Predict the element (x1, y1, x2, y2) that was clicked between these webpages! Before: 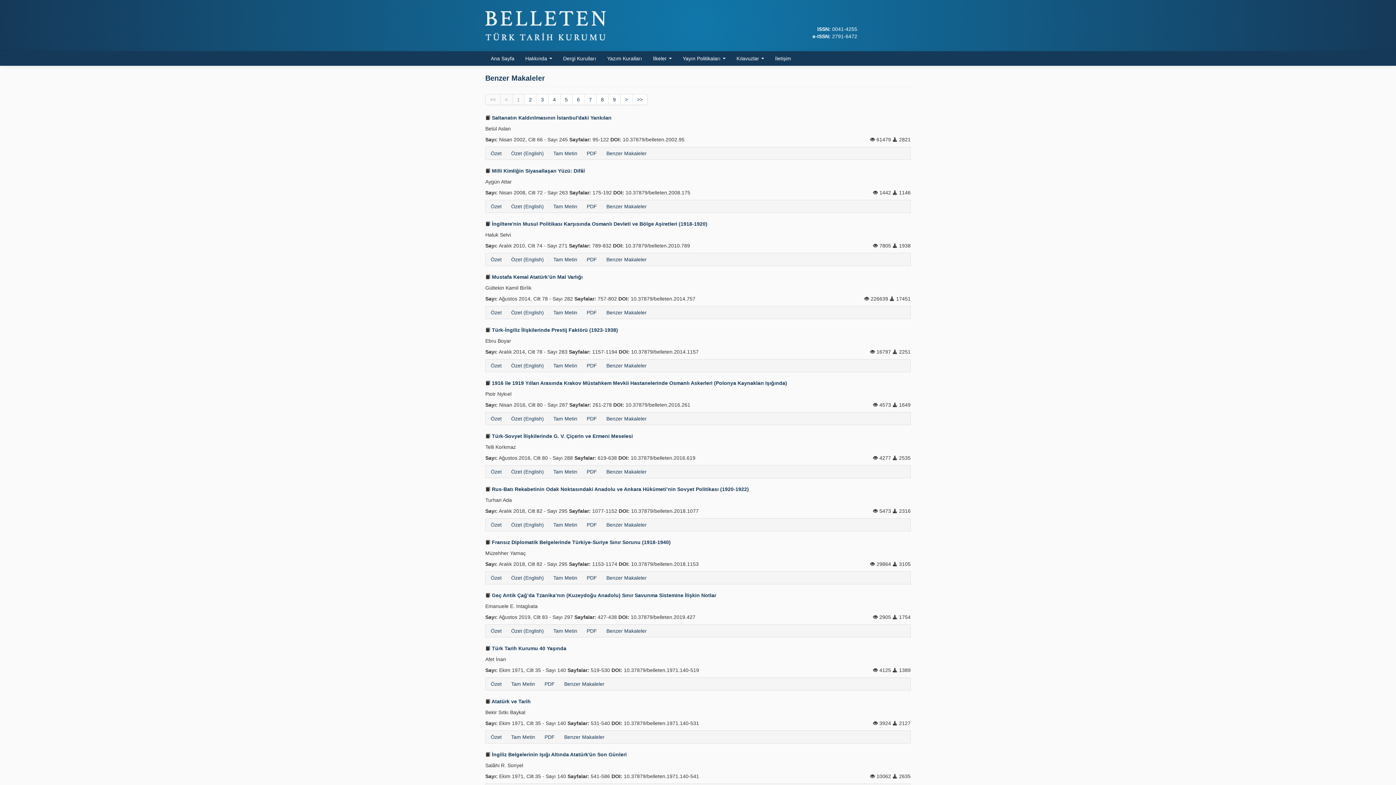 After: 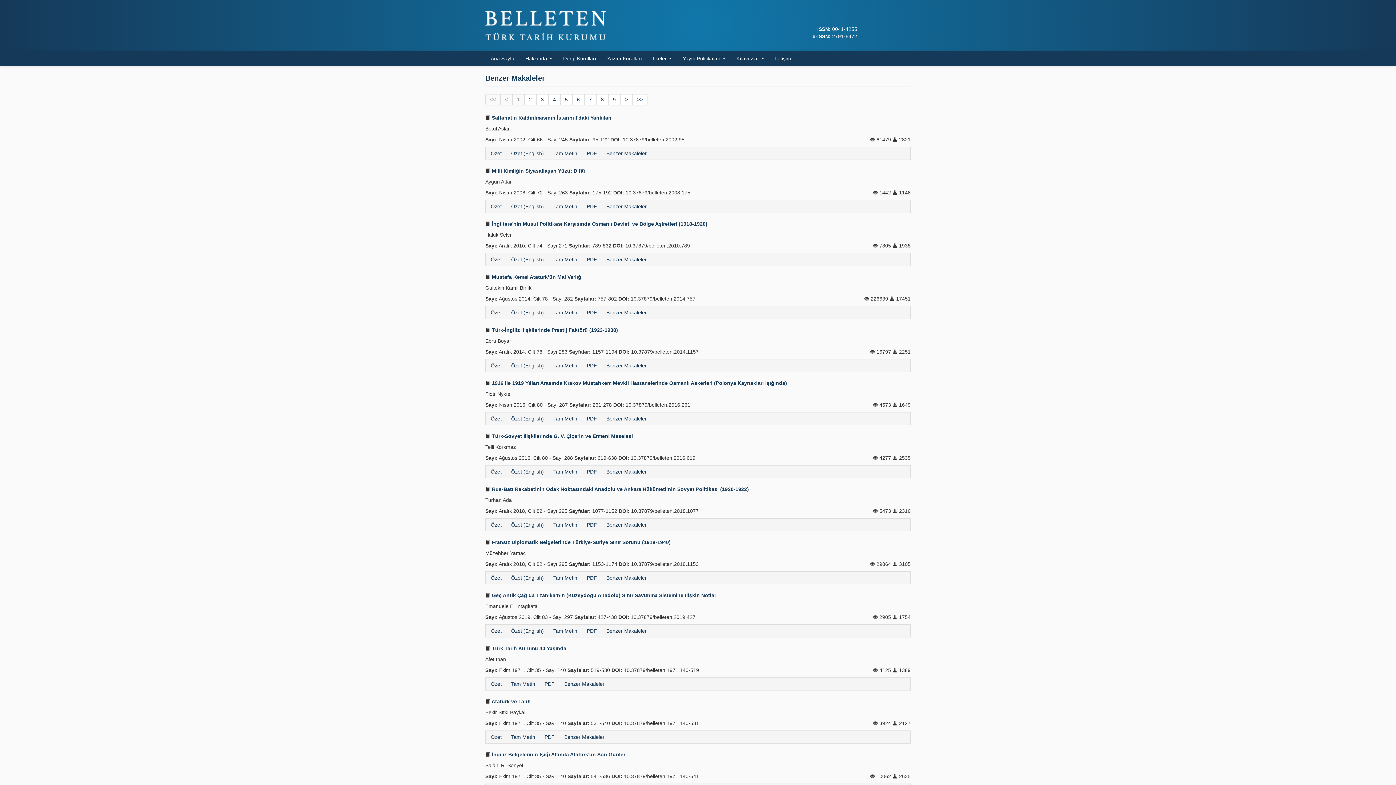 Action: bbox: (512, 94, 524, 105) label: 1